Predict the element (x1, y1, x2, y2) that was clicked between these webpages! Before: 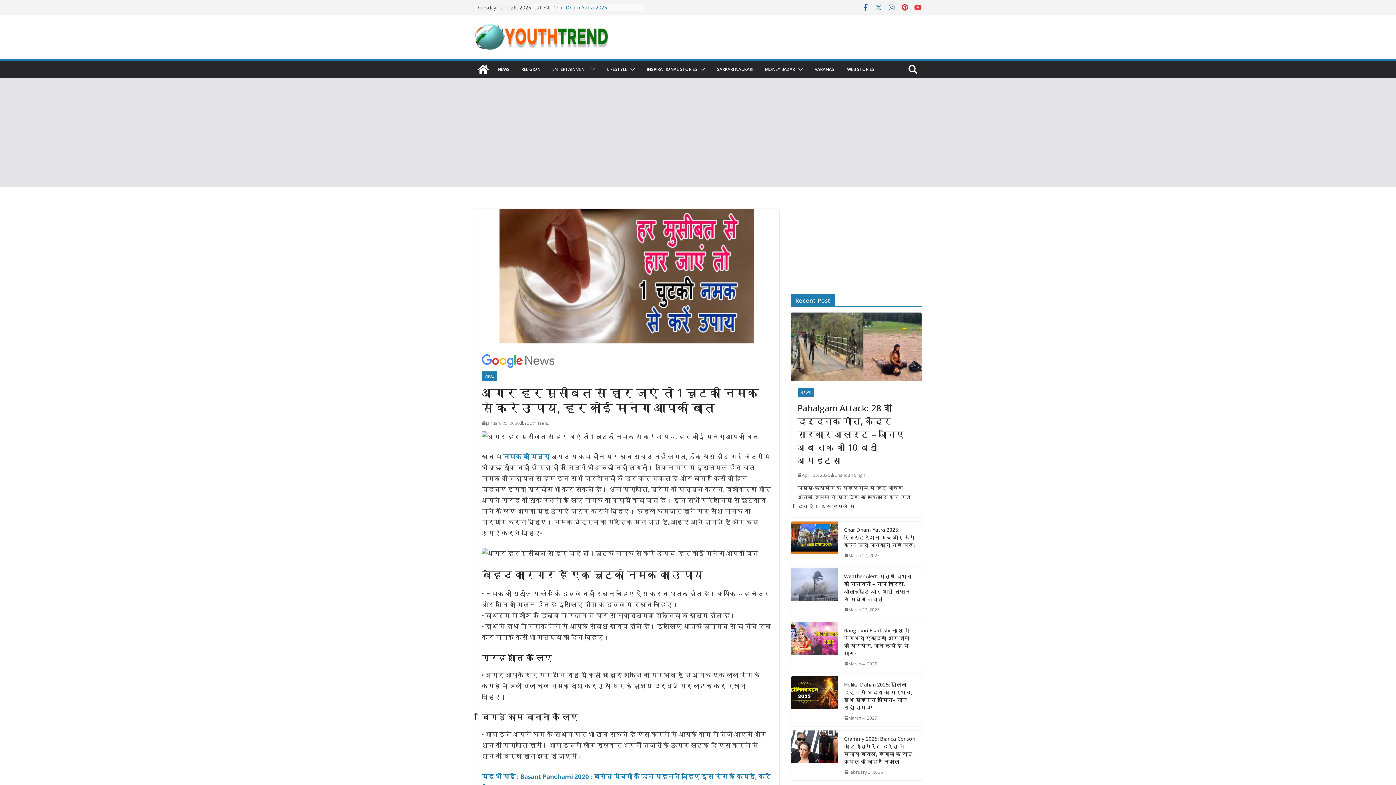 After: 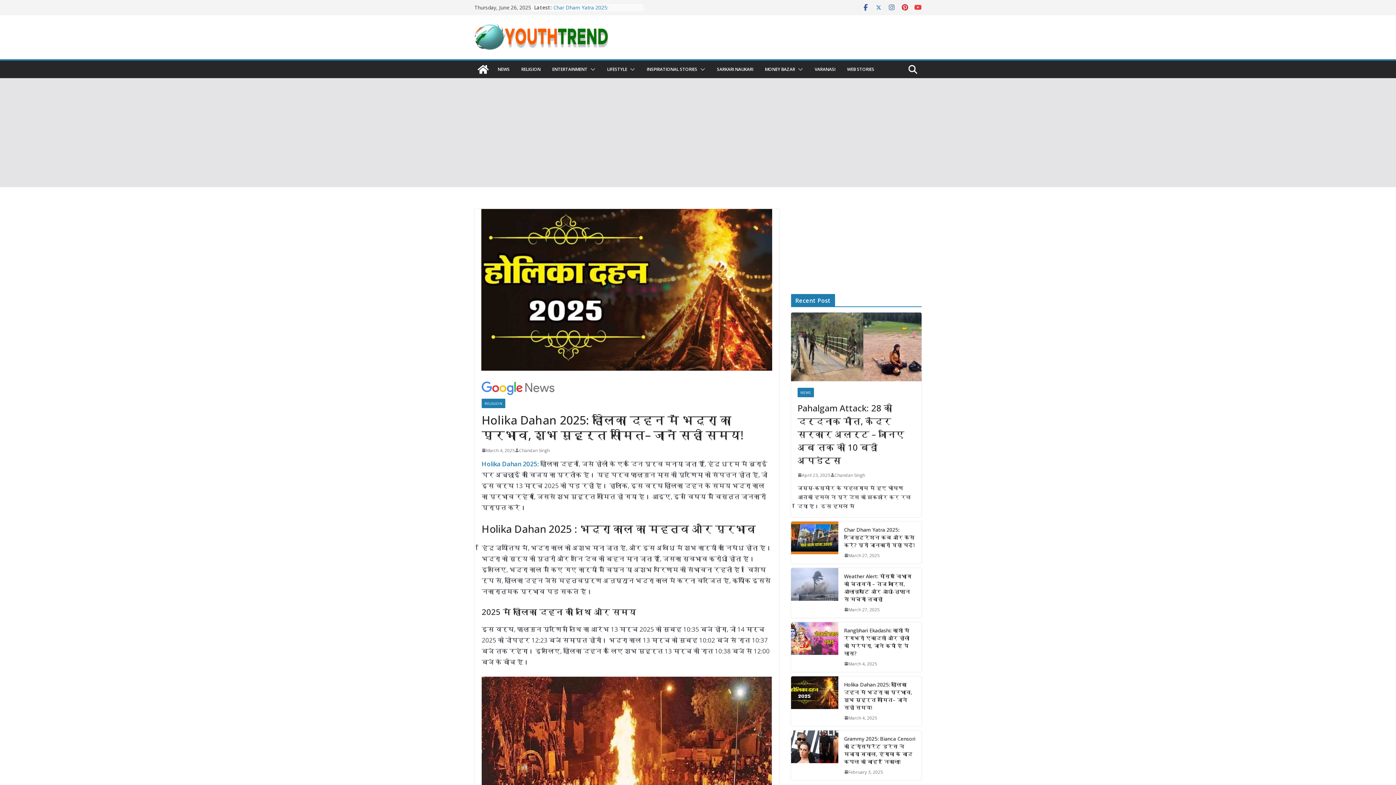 Action: bbox: (791, 676, 838, 726)